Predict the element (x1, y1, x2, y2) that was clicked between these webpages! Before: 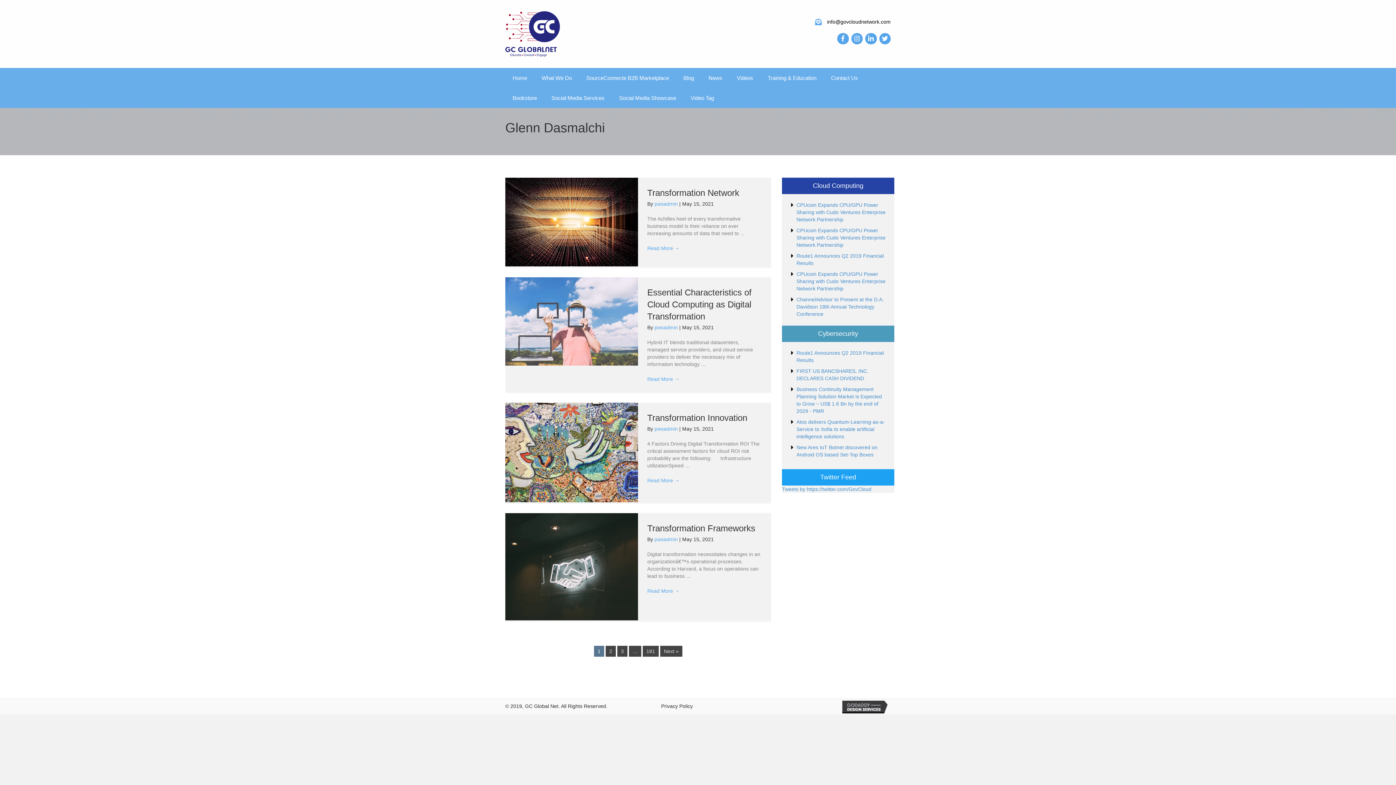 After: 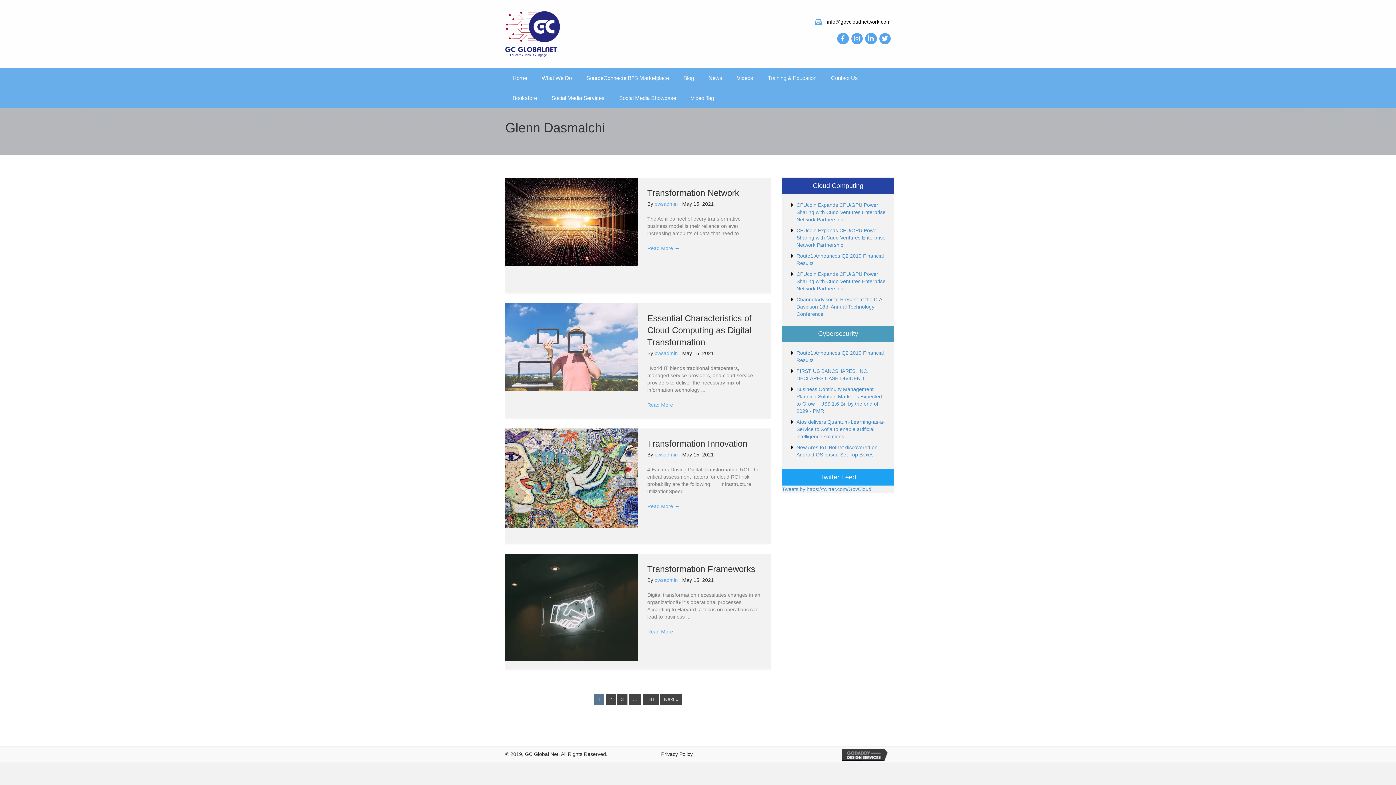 Action: bbox: (796, 271, 885, 291) label: CPUcoin Expands CPU/GPU Power Sharing with Cudo Ventures Enterprise Network Partnership